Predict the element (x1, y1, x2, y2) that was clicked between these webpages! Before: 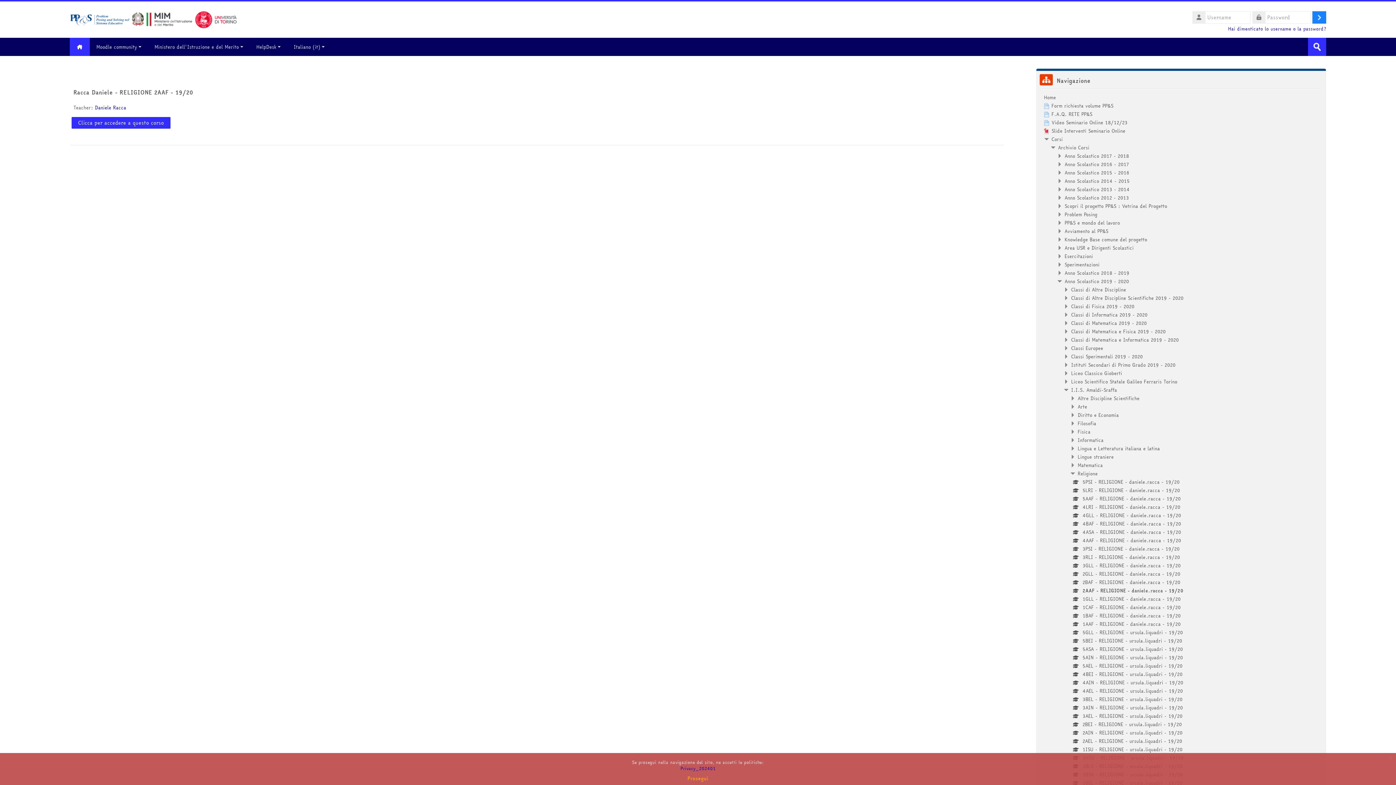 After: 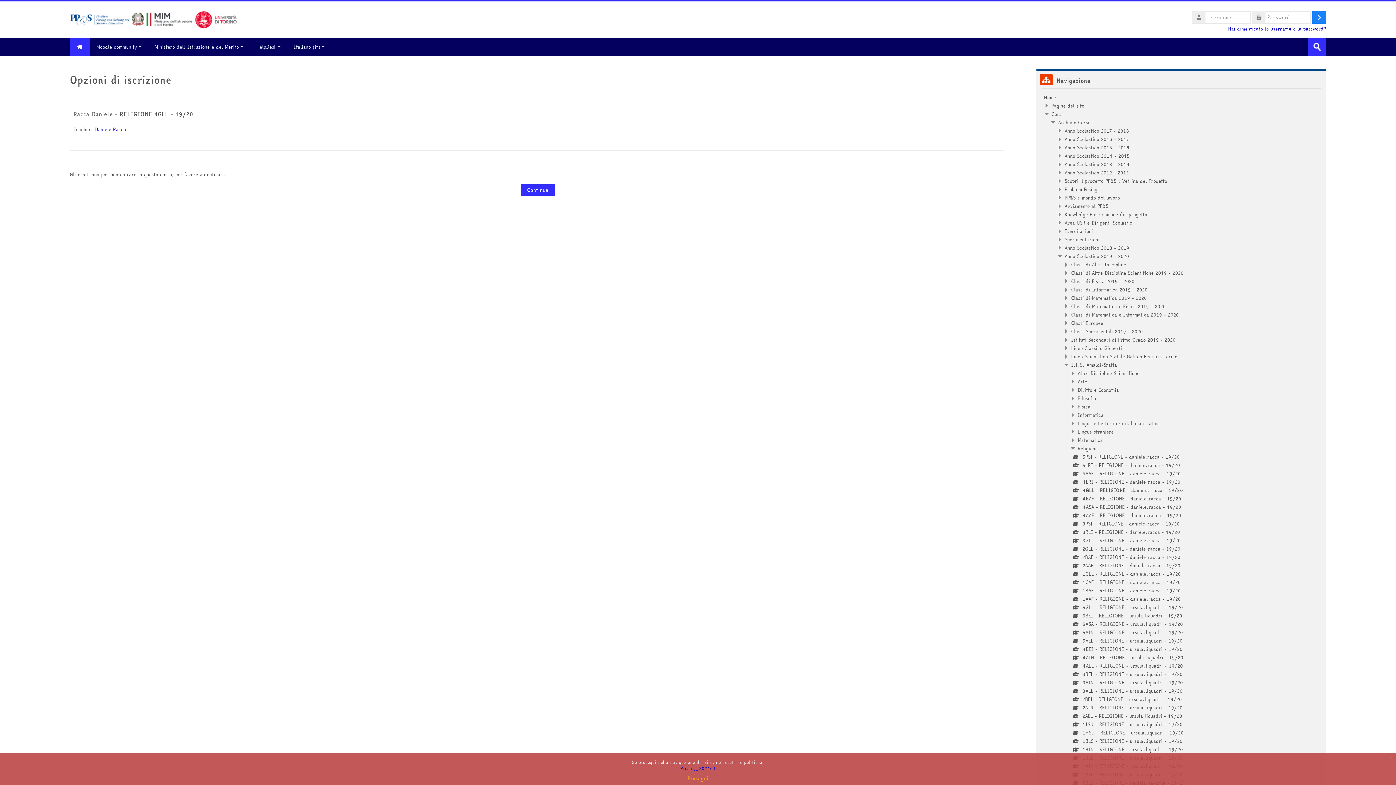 Action: bbox: (1076, 512, 1181, 519) label: 4GLL - RELIGIONE - daniele.racca - 19/20